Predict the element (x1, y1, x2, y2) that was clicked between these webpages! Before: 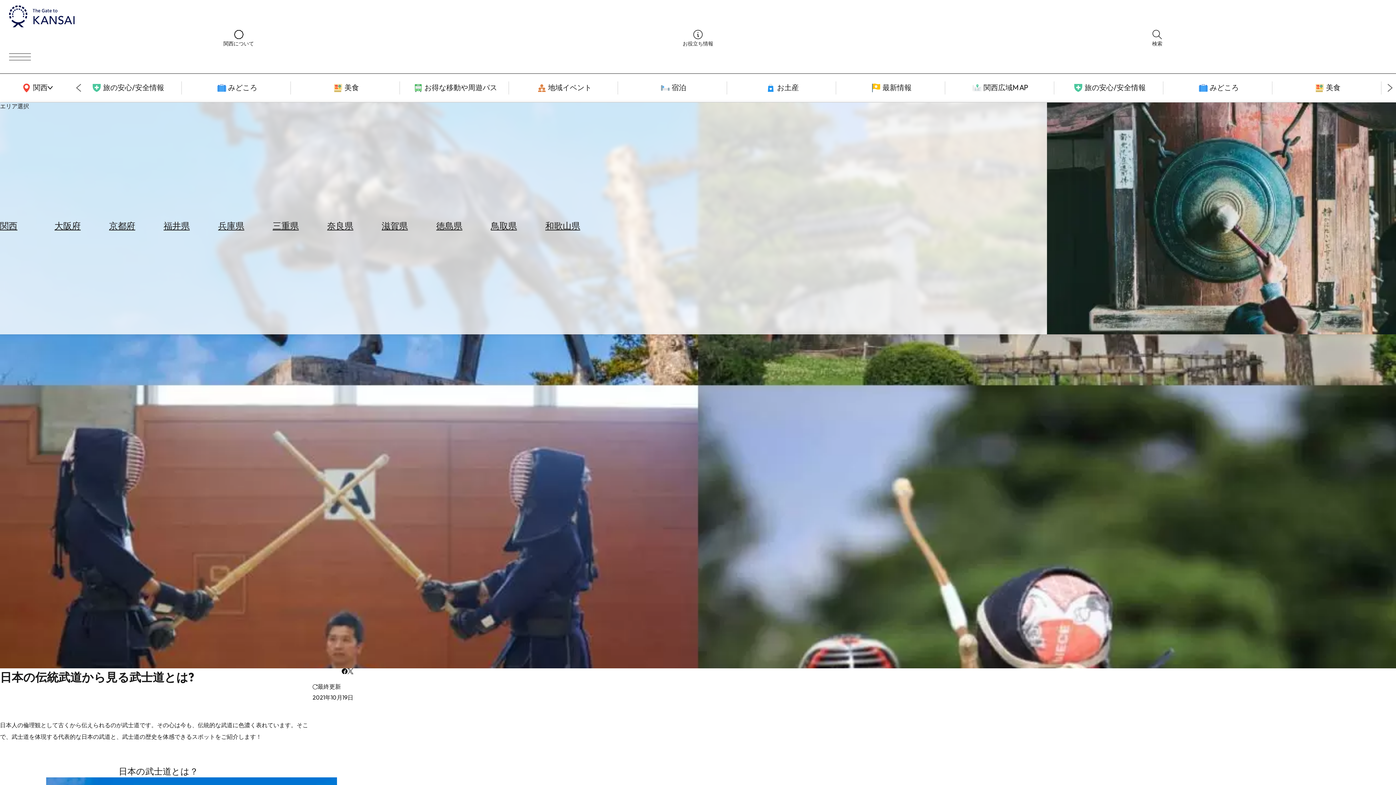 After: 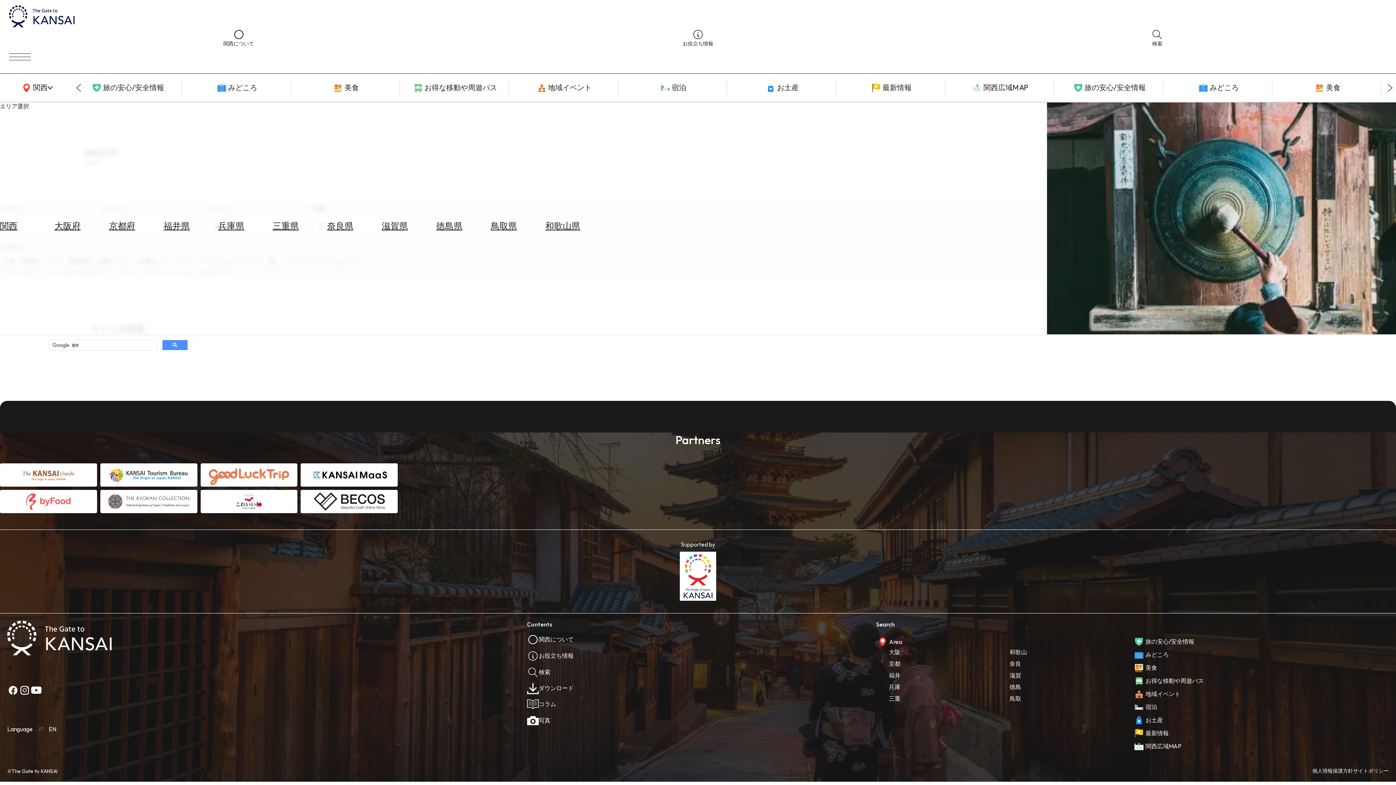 Action: label: 検索 bbox: (927, 28, 1387, 46)